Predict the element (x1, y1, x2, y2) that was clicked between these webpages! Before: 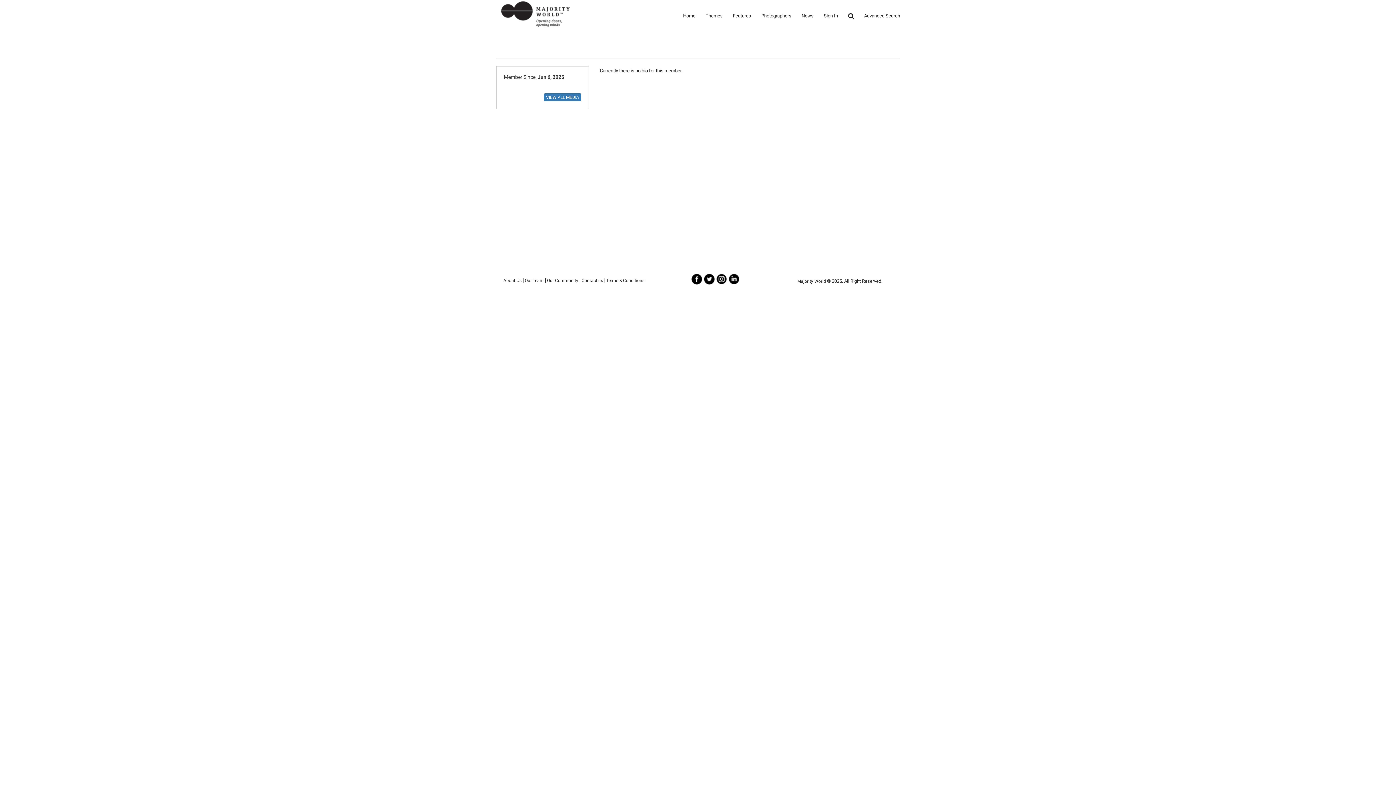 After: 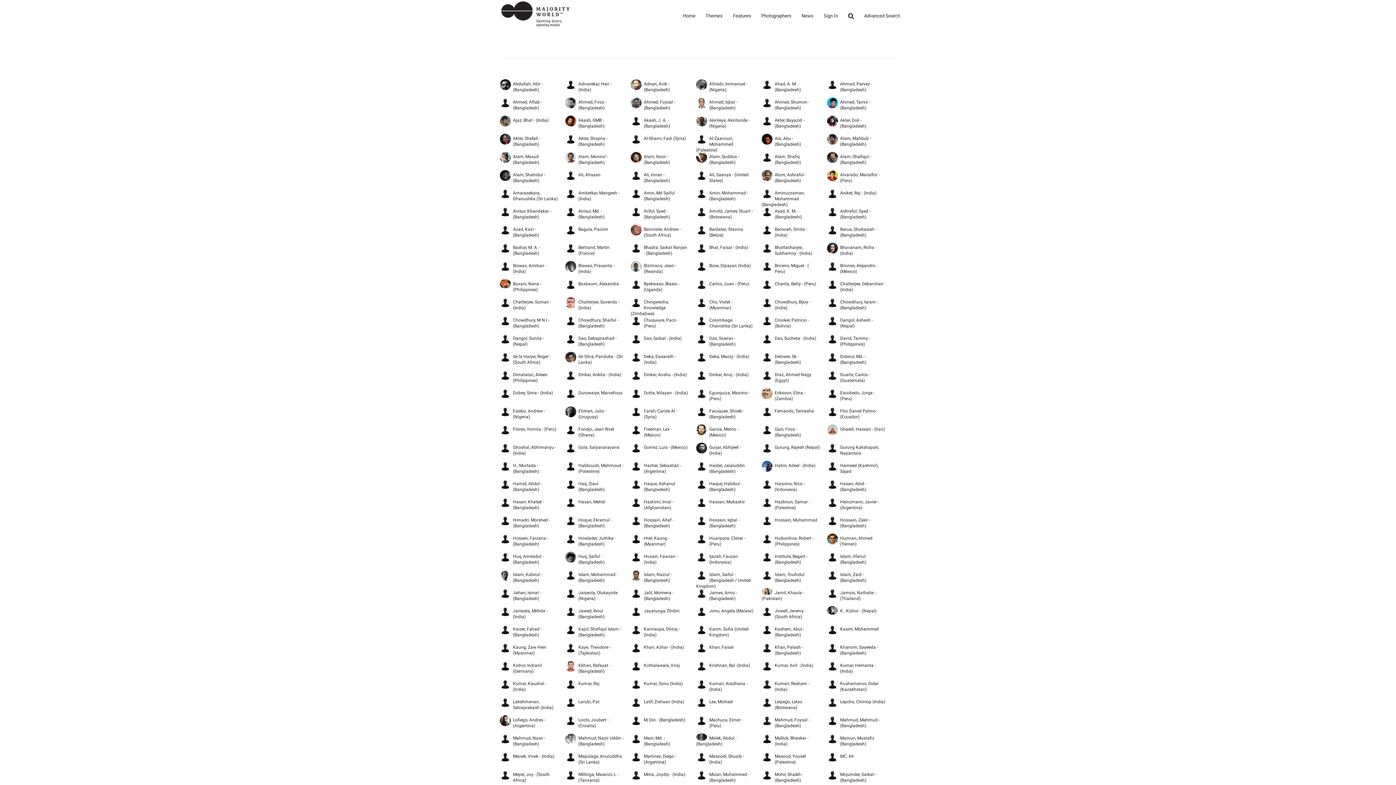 Action: bbox: (761, 12, 791, 19) label: Photographers